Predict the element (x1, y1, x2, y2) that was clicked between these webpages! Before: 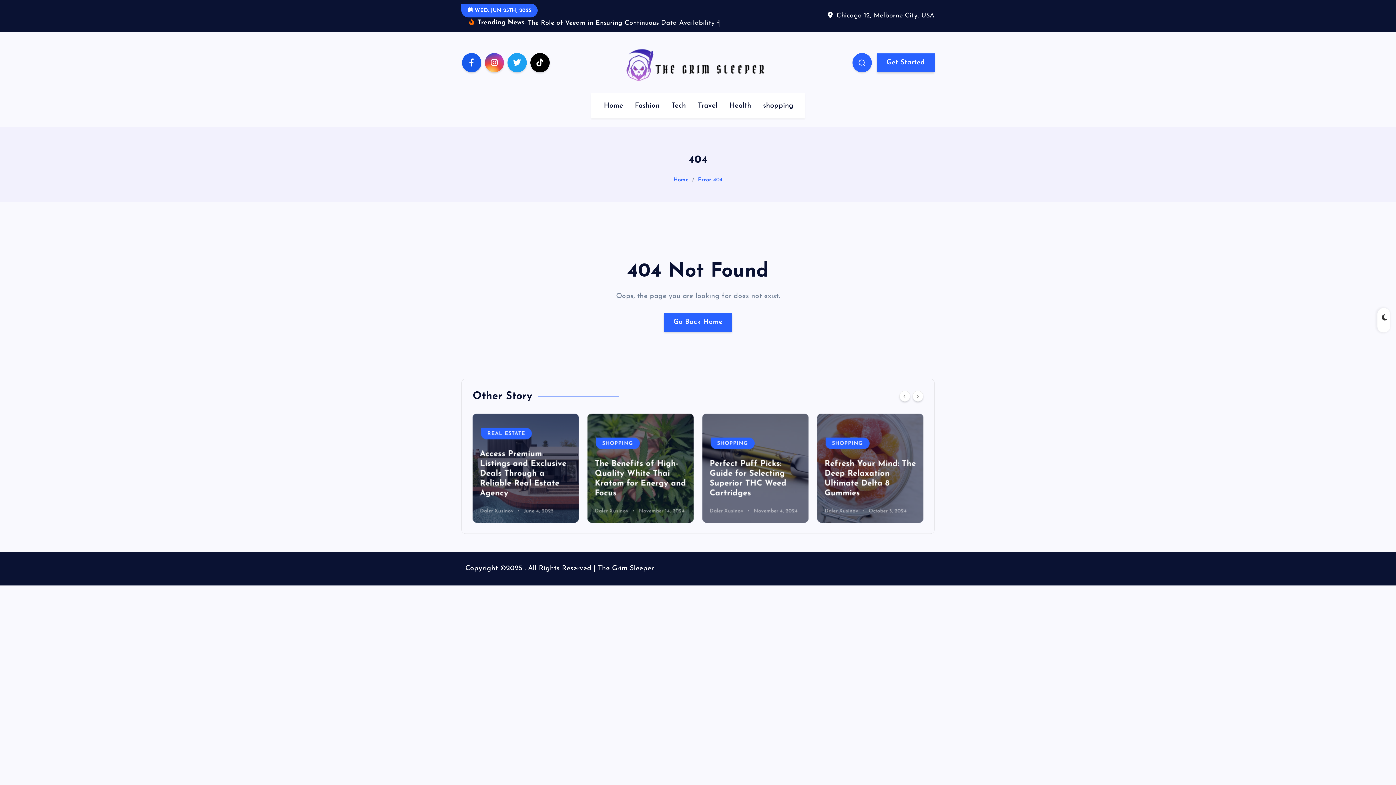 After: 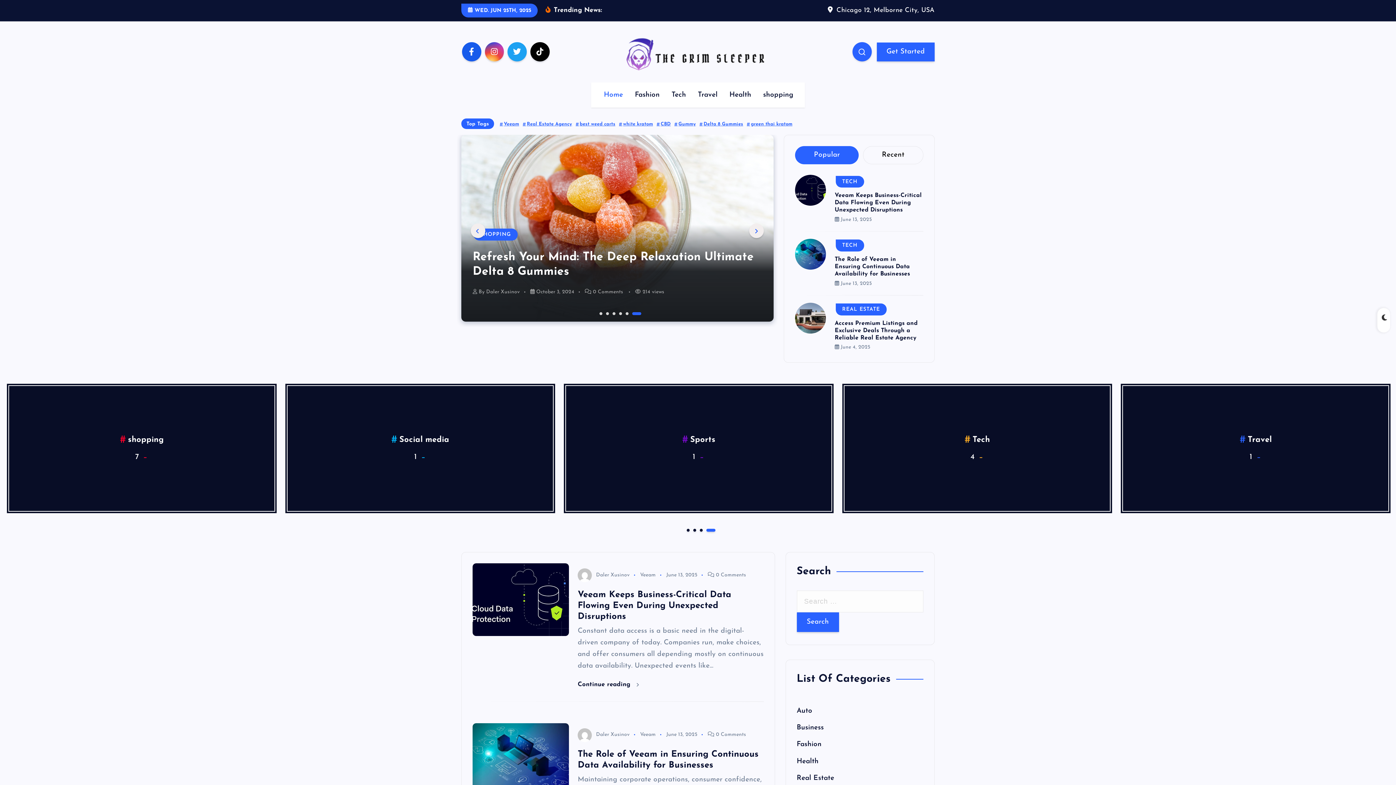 Action: label: Go Back Home bbox: (663, 324, 732, 342)